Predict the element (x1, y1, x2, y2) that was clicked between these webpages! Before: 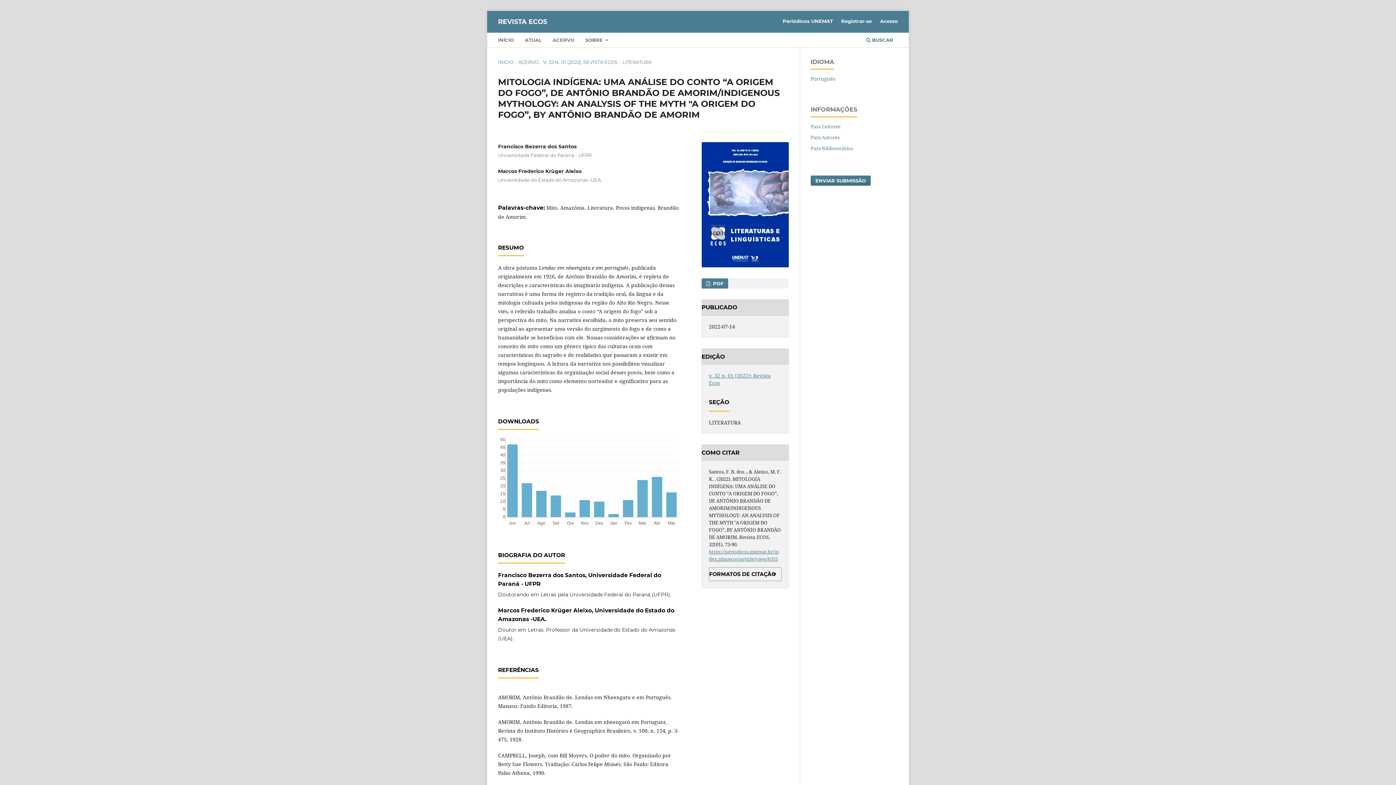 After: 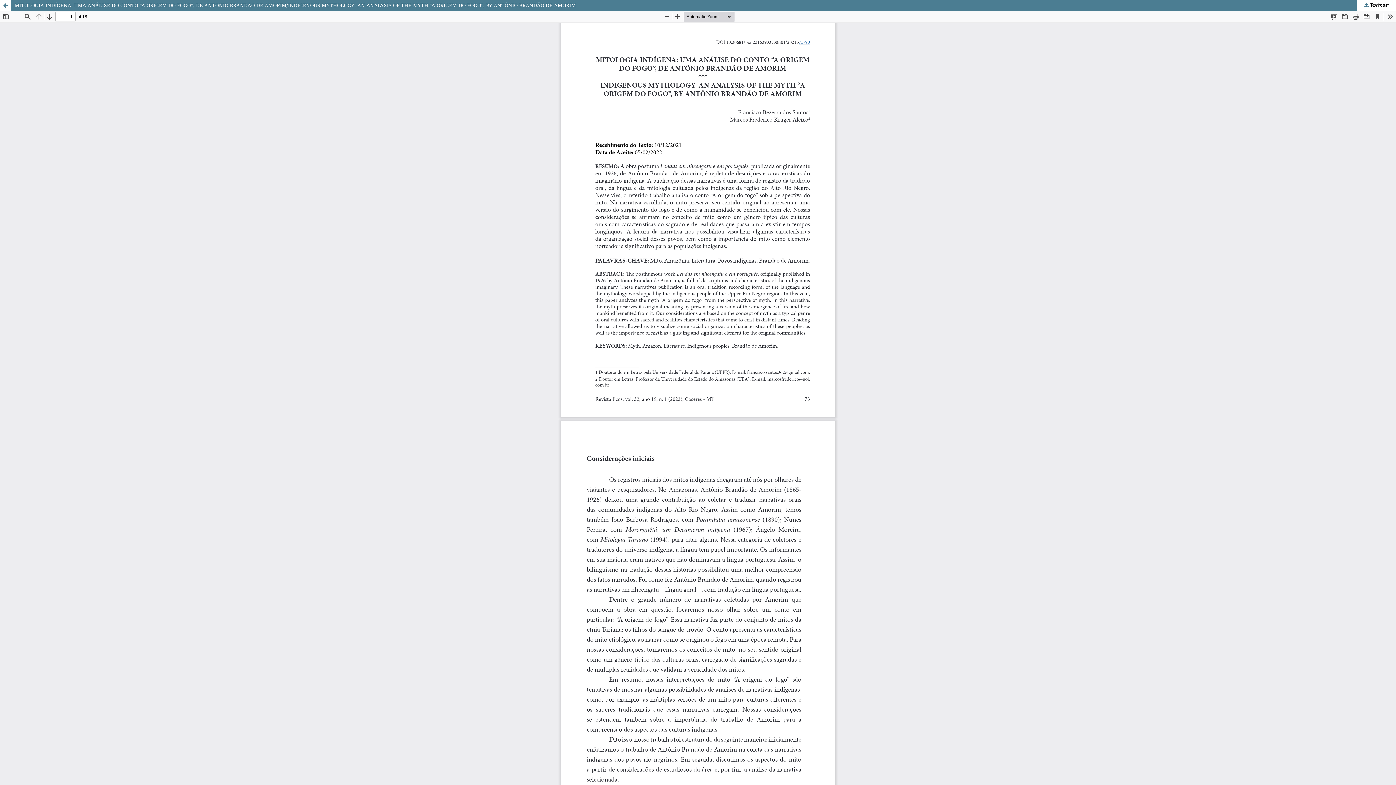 Action: bbox: (701, 278, 728, 288) label:  PDF